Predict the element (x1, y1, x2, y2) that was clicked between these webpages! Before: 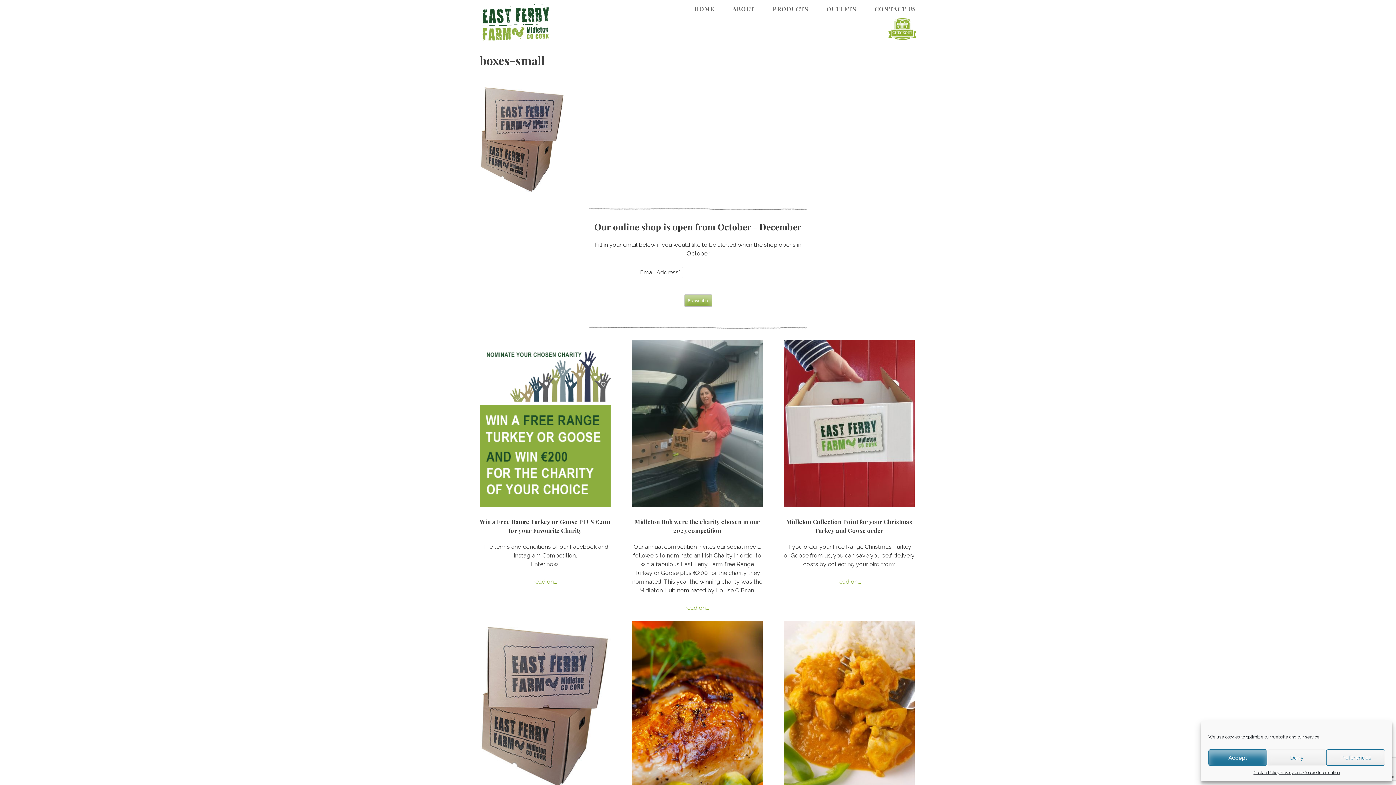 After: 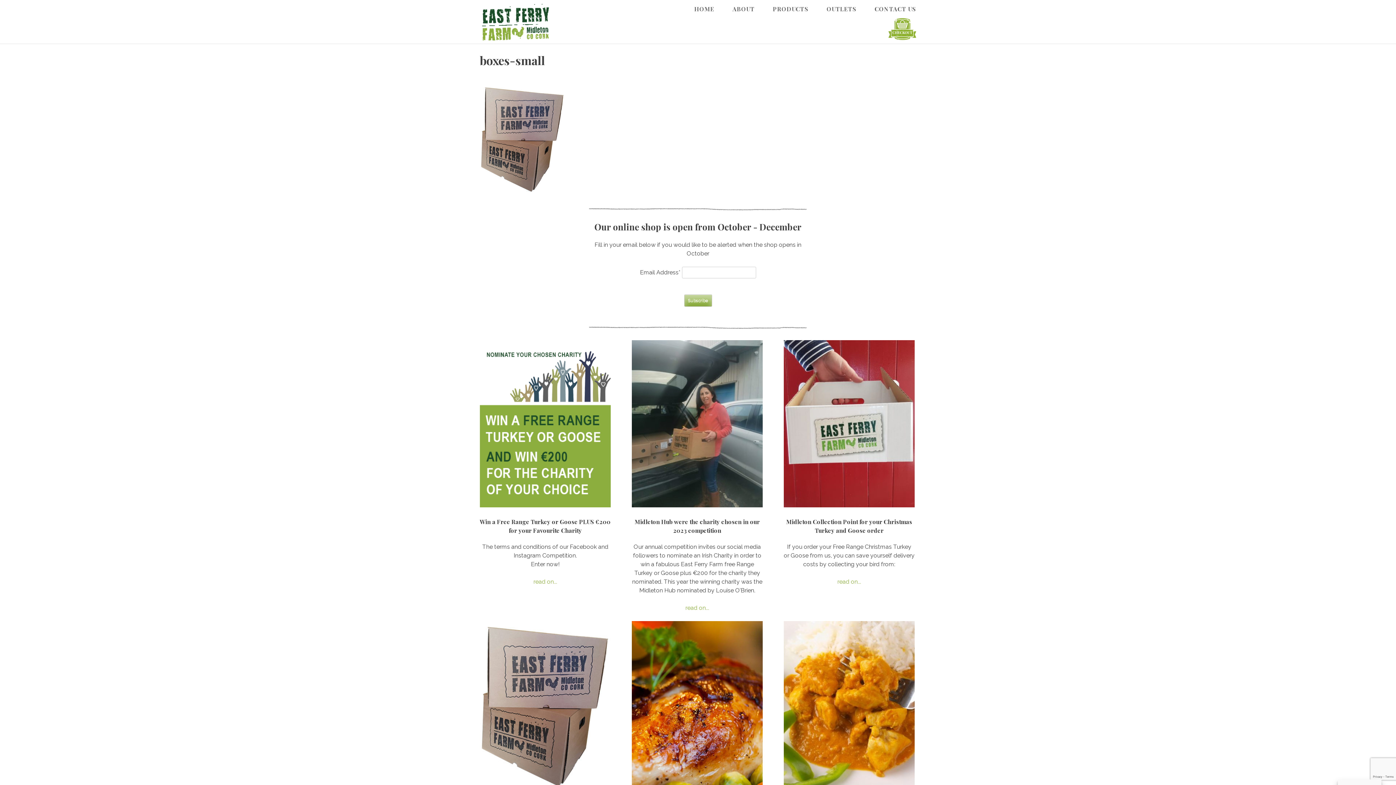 Action: label: Deny bbox: (1267, 749, 1326, 766)